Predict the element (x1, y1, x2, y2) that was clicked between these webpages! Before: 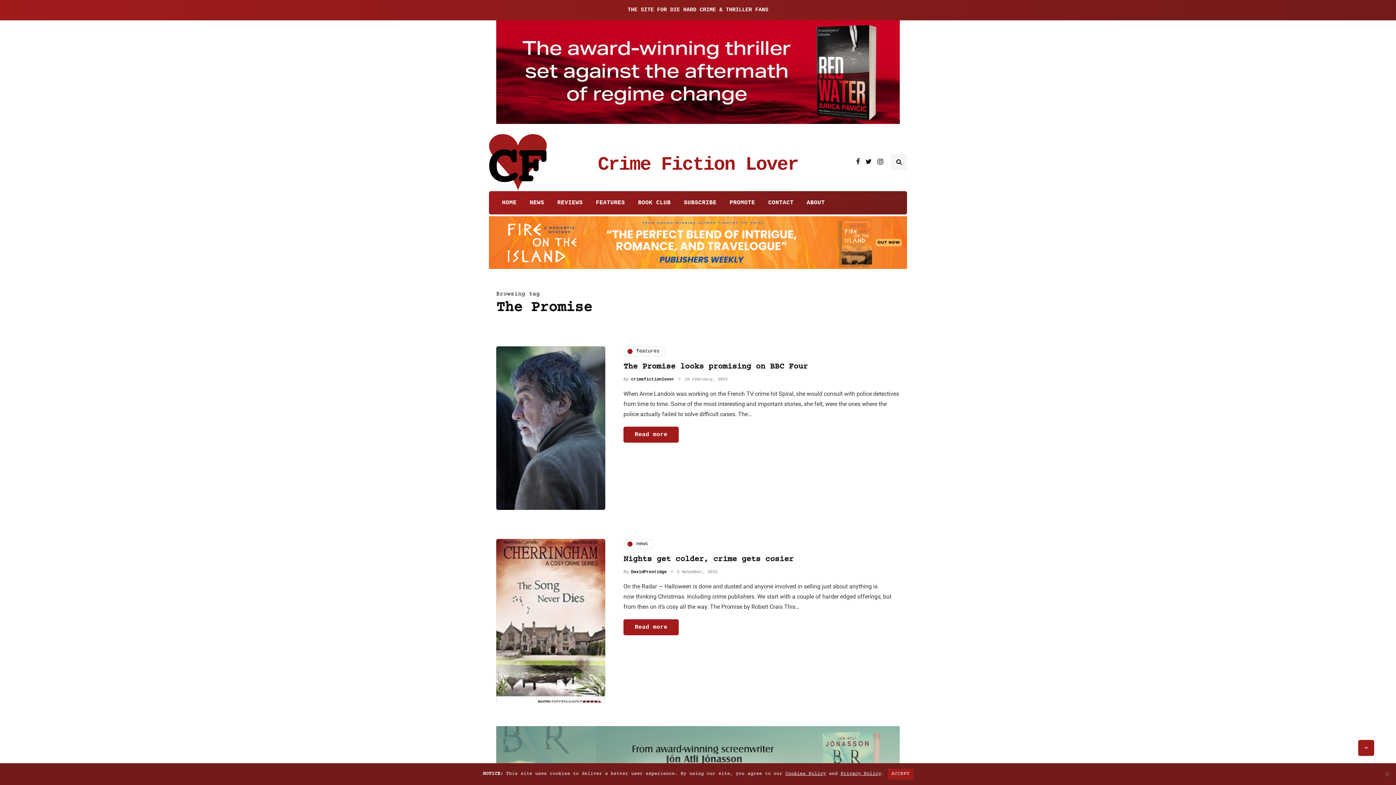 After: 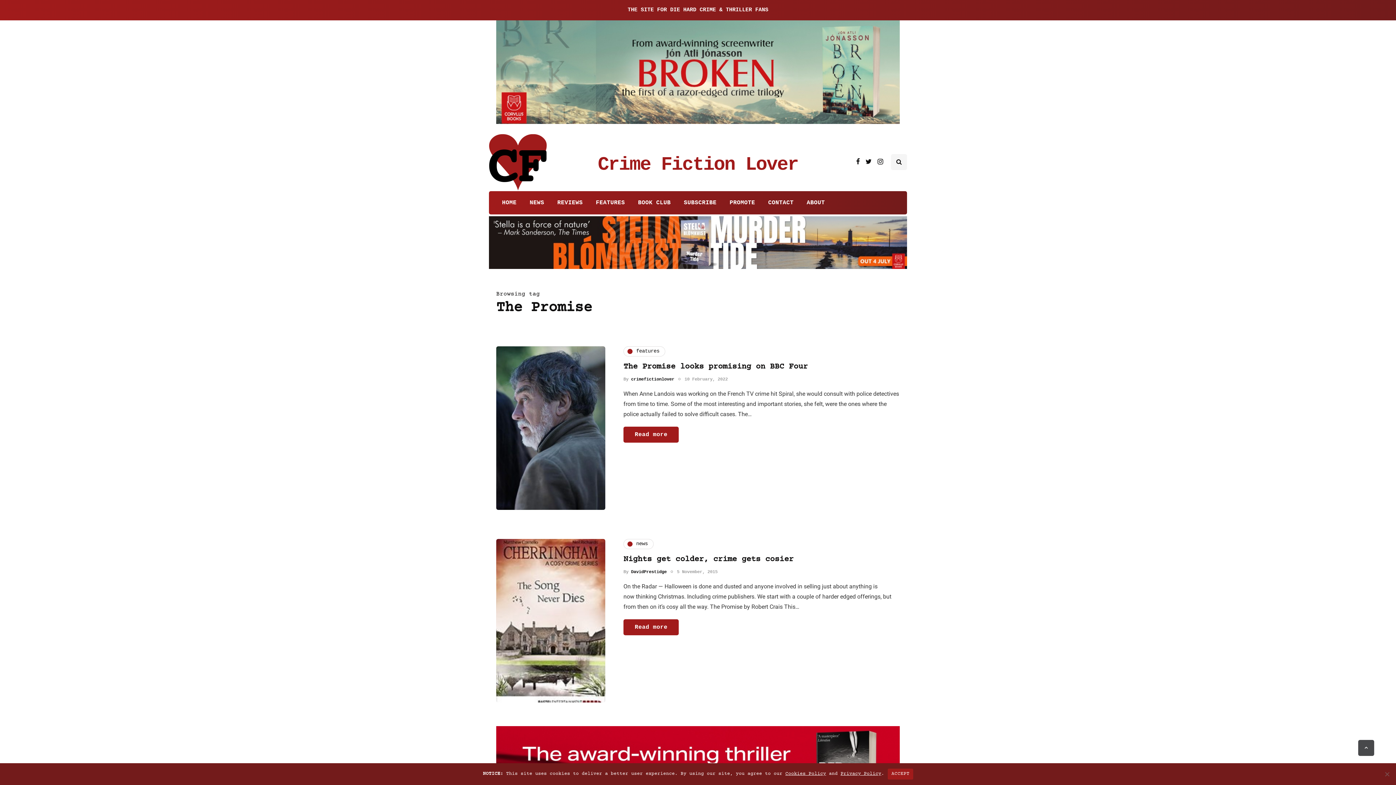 Action: bbox: (1358, 740, 1374, 756) label: Scroll to top